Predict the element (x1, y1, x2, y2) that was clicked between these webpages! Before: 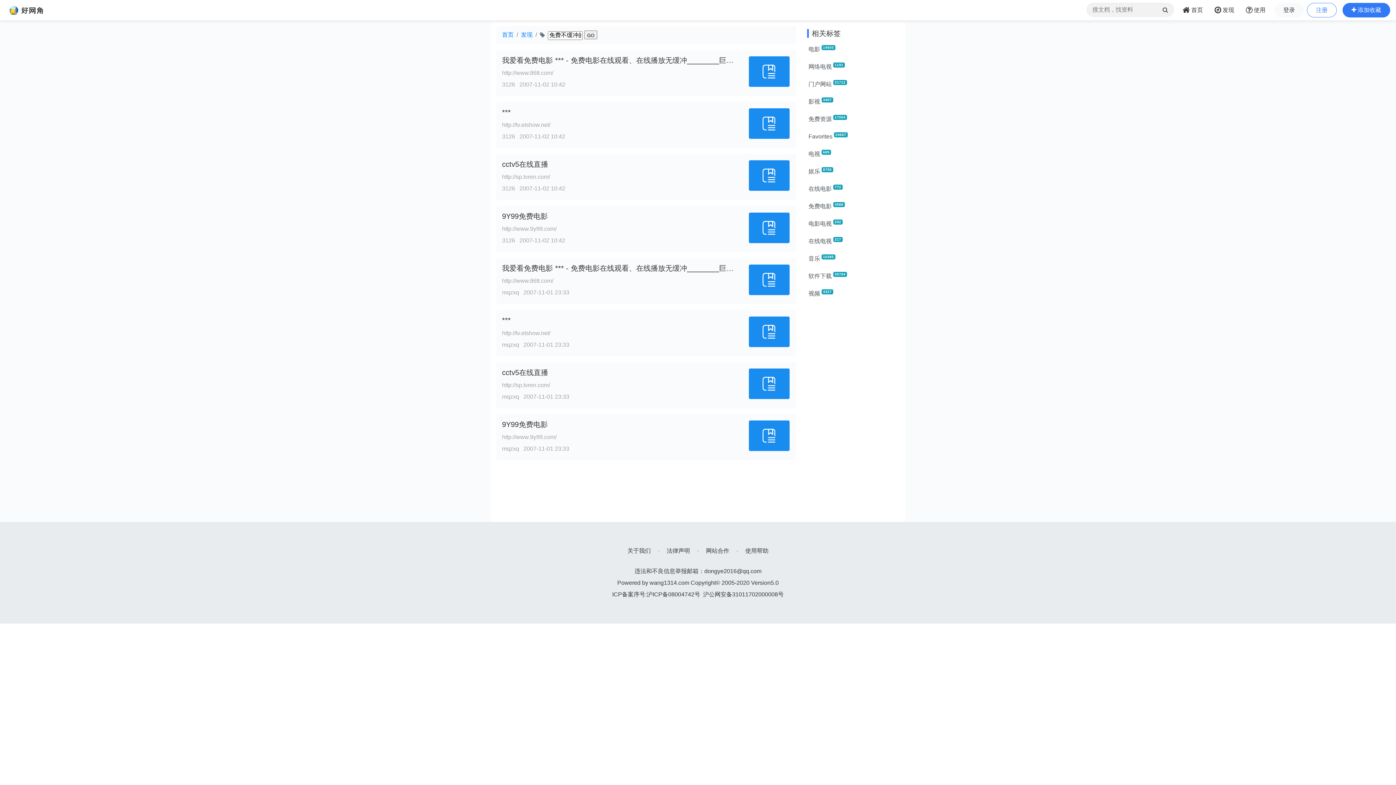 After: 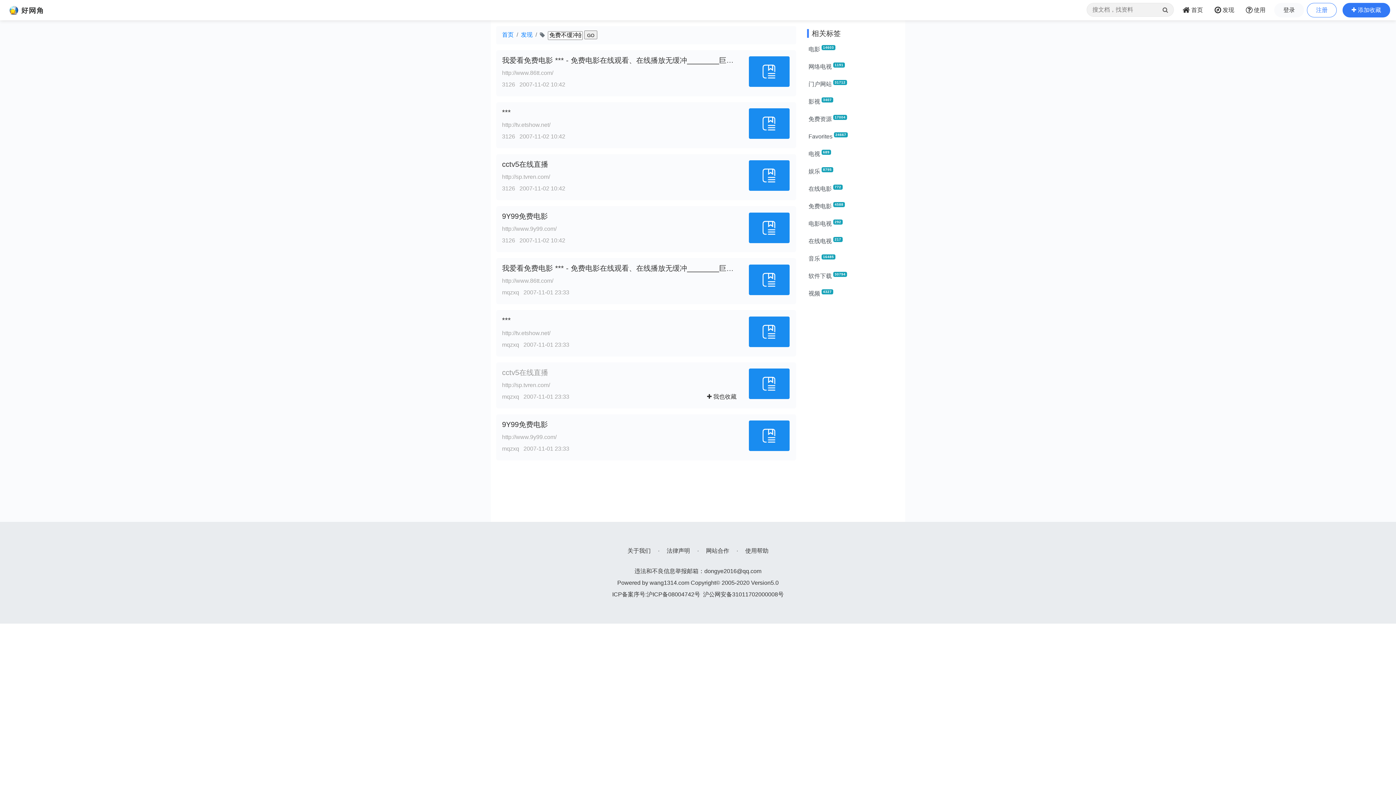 Action: bbox: (502, 368, 548, 376) label: cctv5在线直播